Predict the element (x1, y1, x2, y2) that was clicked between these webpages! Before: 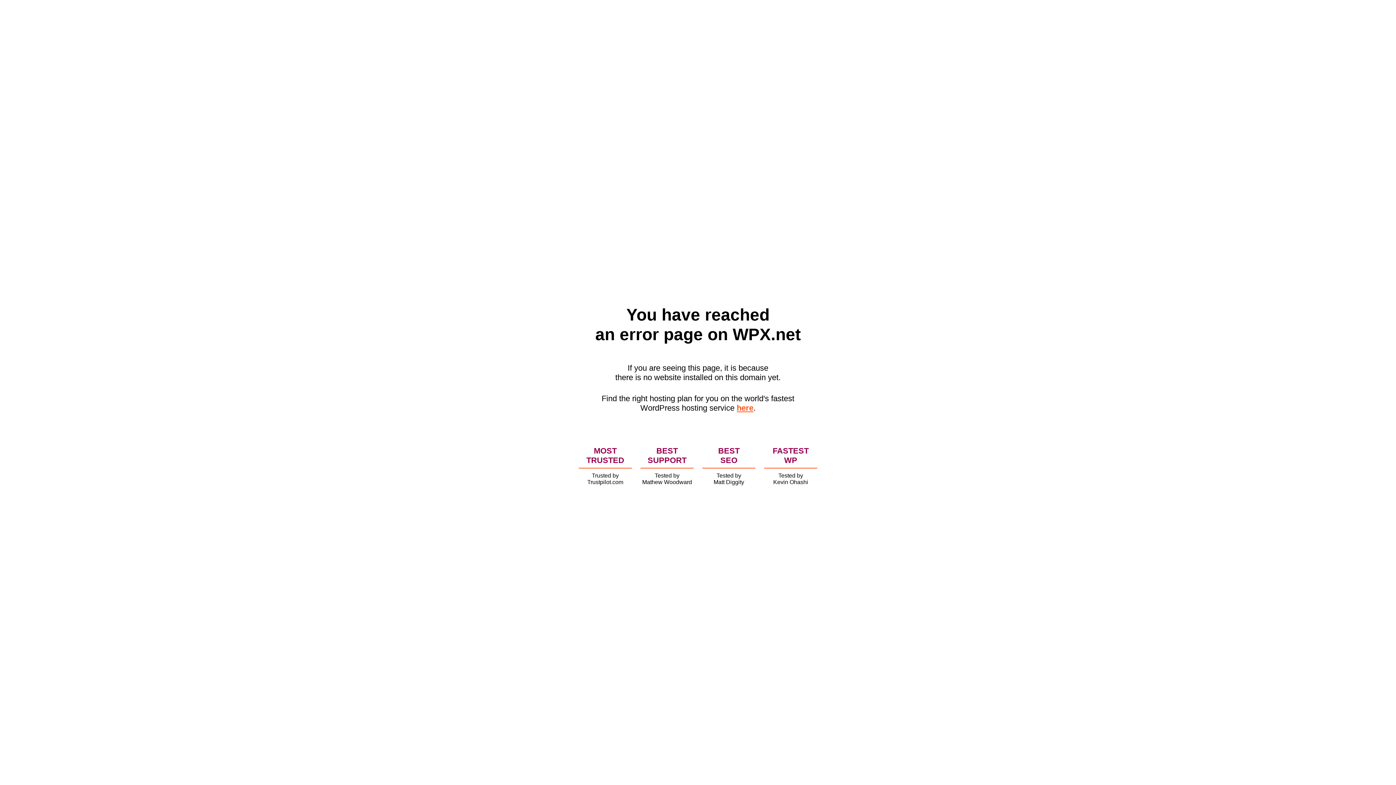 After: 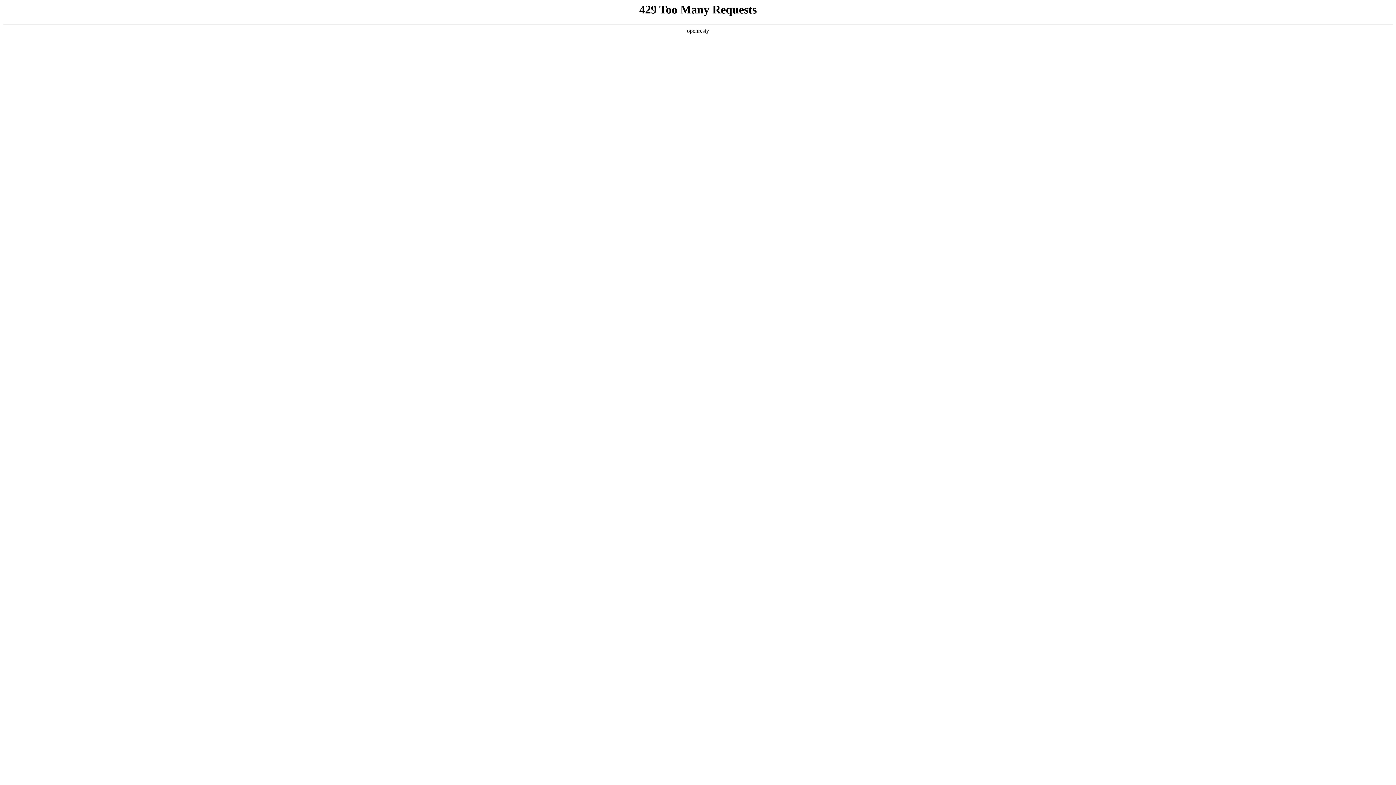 Action: bbox: (736, 403, 753, 412) label: here